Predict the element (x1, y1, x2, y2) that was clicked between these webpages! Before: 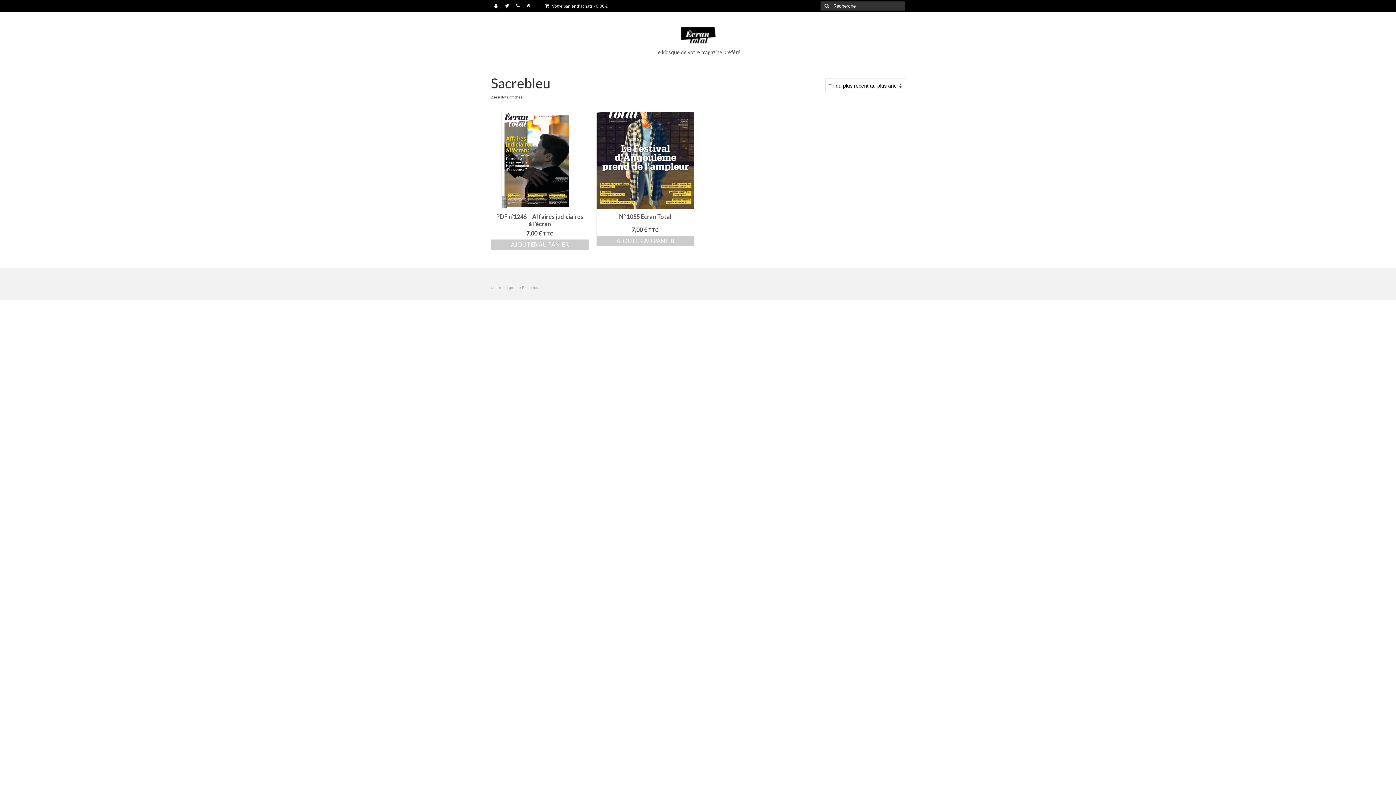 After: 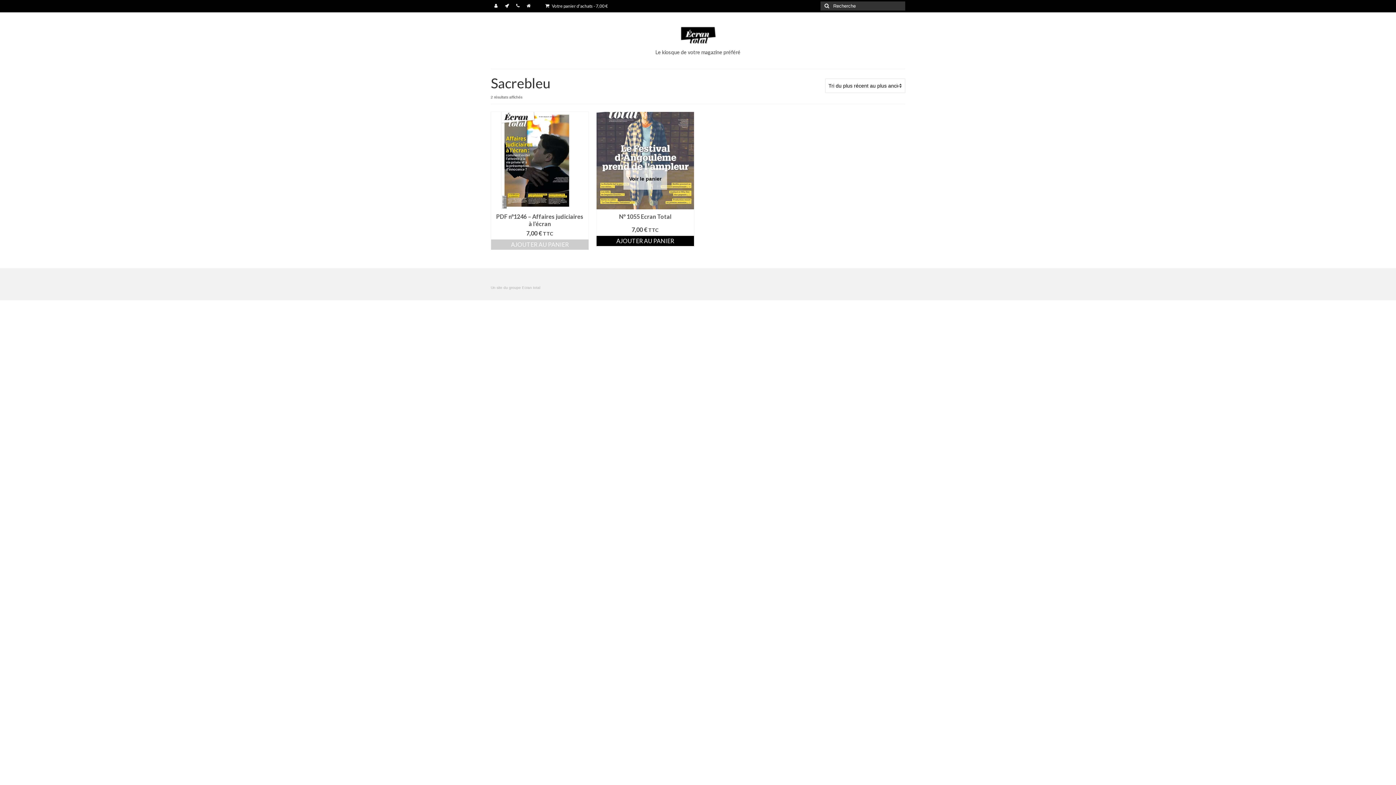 Action: bbox: (596, 235, 694, 246) label: Ajouter au panier : “N° 1055 Ecran Total”